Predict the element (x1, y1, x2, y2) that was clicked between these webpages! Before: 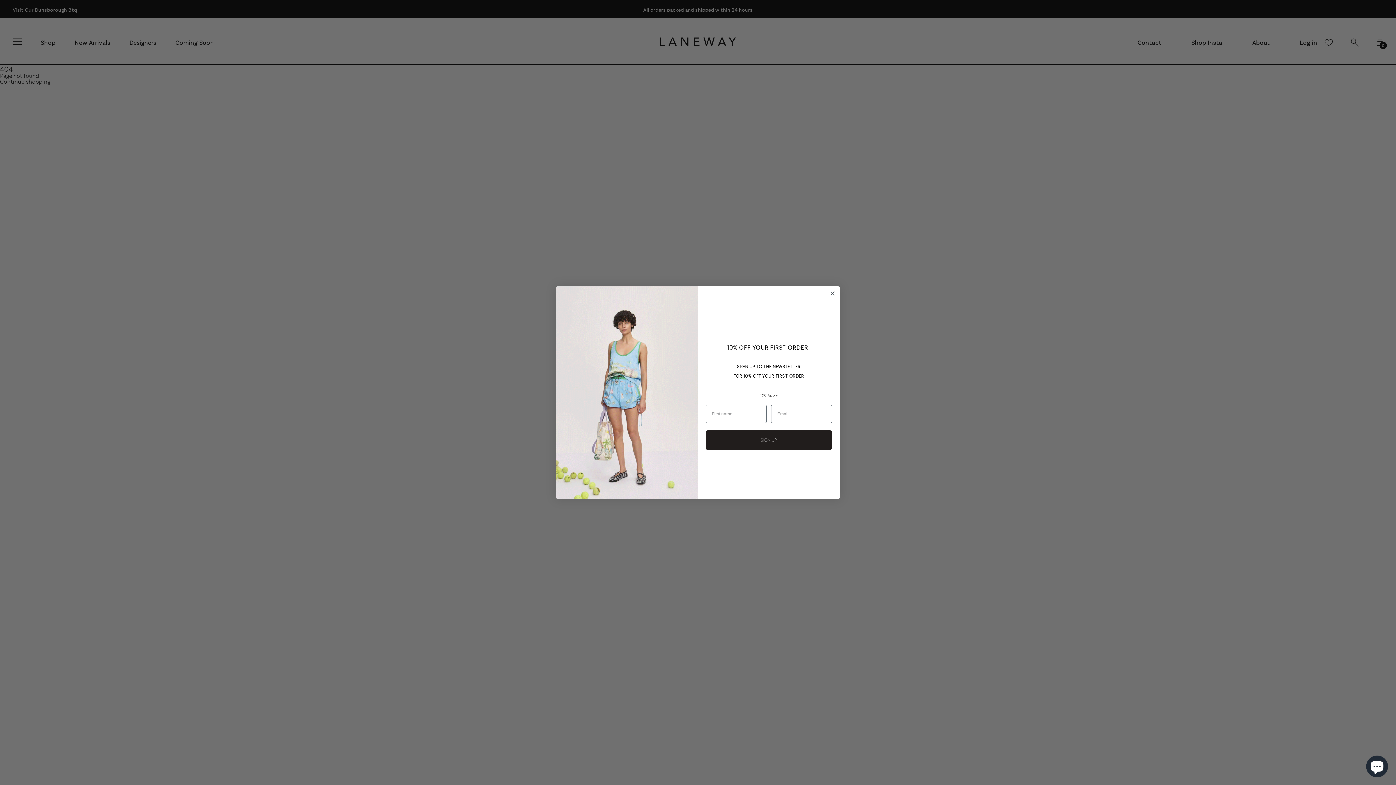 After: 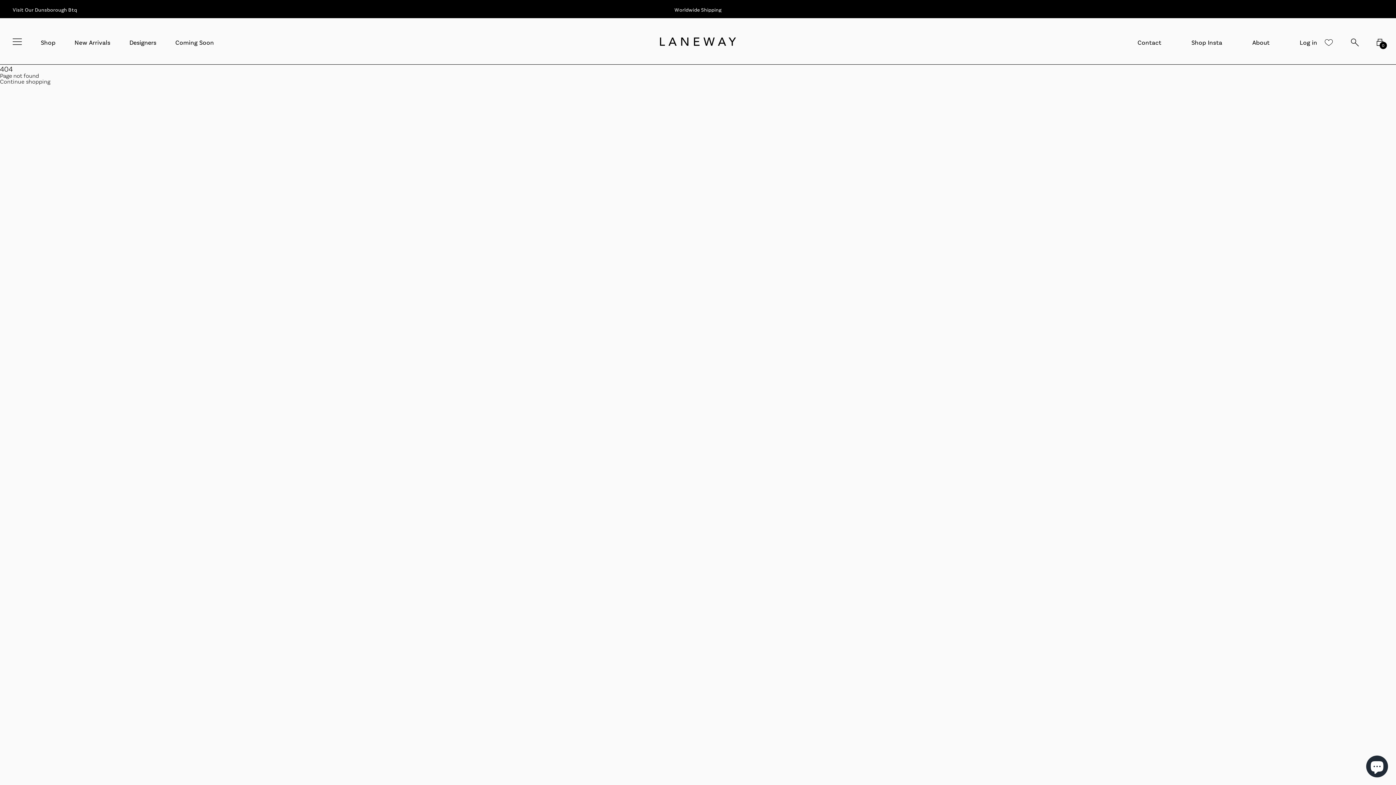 Action: label: Close dialog bbox: (828, 289, 837, 297)